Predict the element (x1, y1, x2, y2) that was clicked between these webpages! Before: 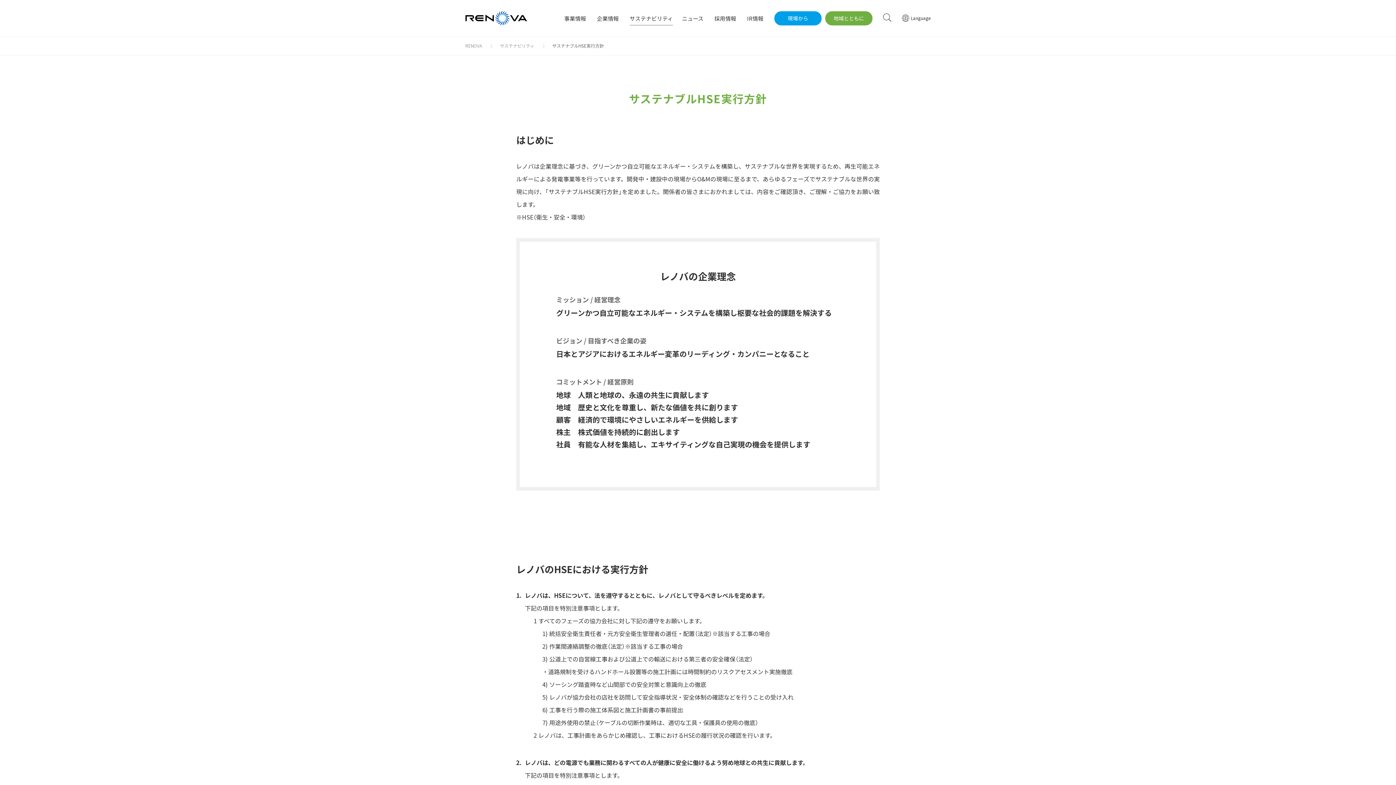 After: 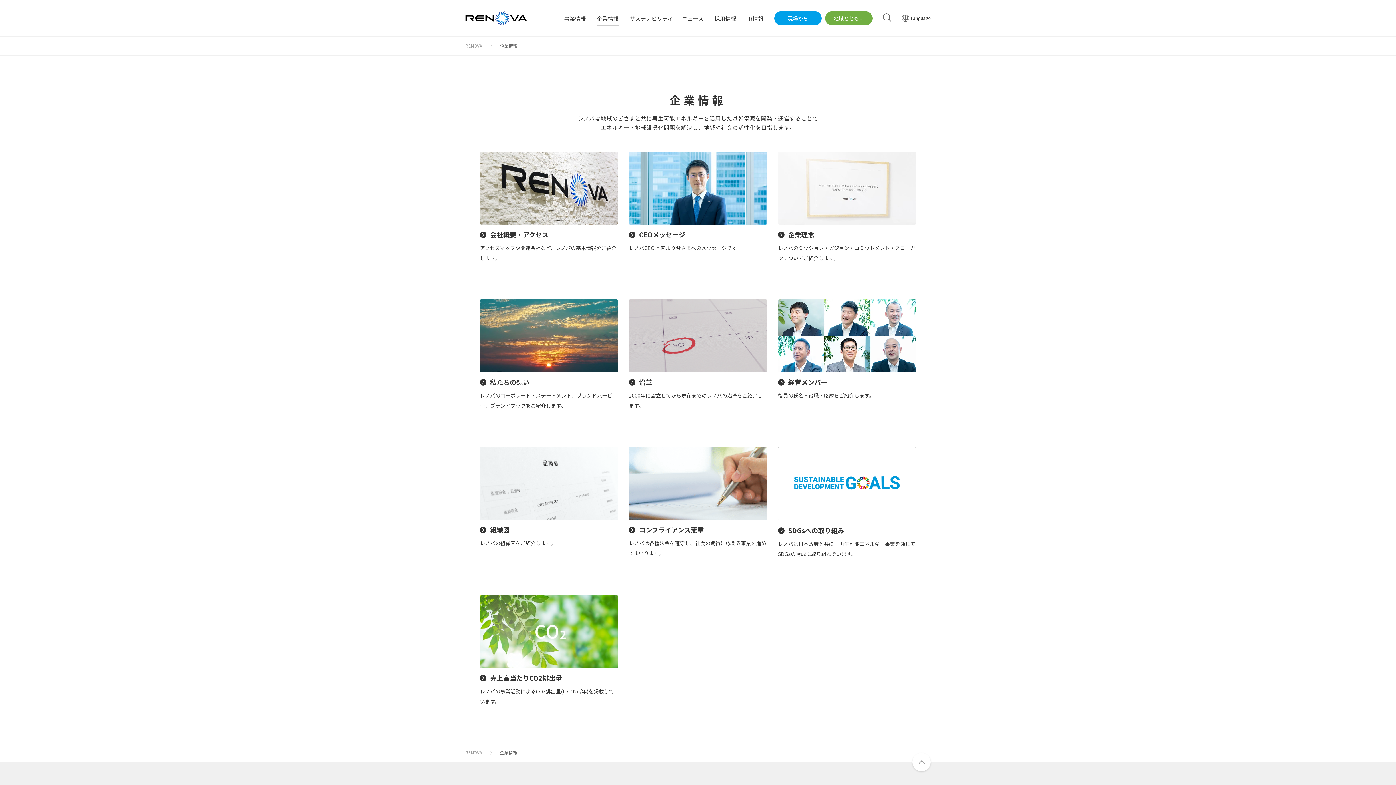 Action: bbox: (591, 0, 624, 36) label: 企業情報